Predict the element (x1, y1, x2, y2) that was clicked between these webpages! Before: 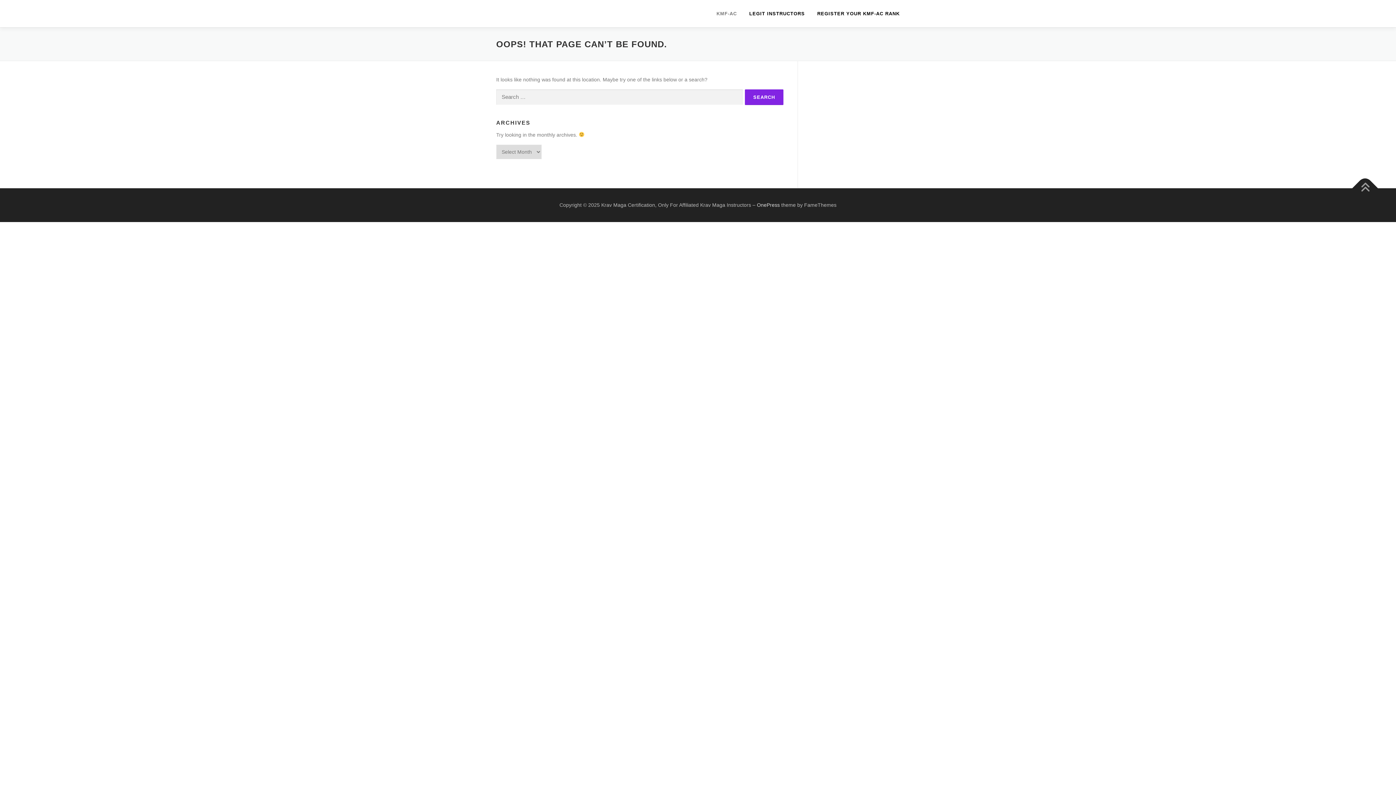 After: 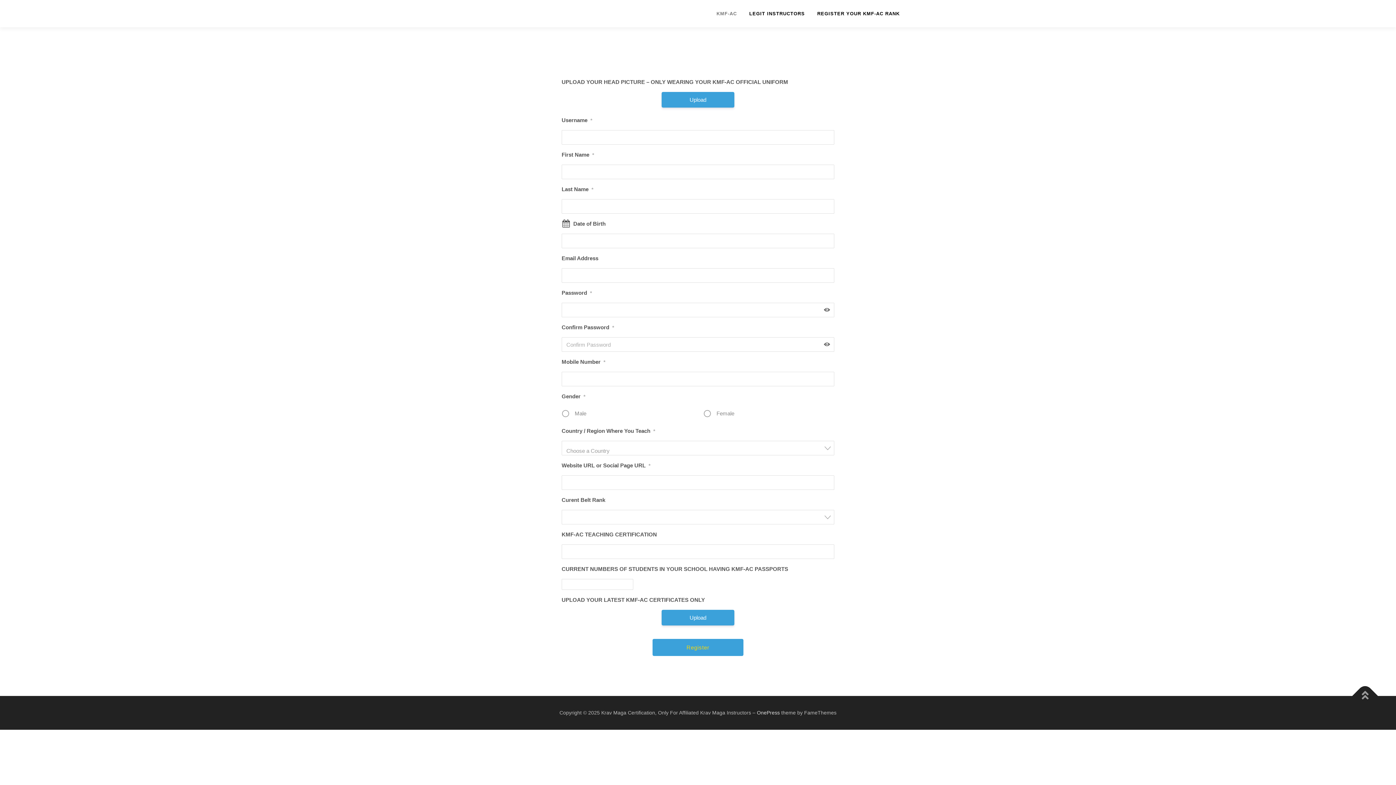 Action: bbox: (811, 0, 900, 27) label: REGISTER YOUR KMF-AC RANK